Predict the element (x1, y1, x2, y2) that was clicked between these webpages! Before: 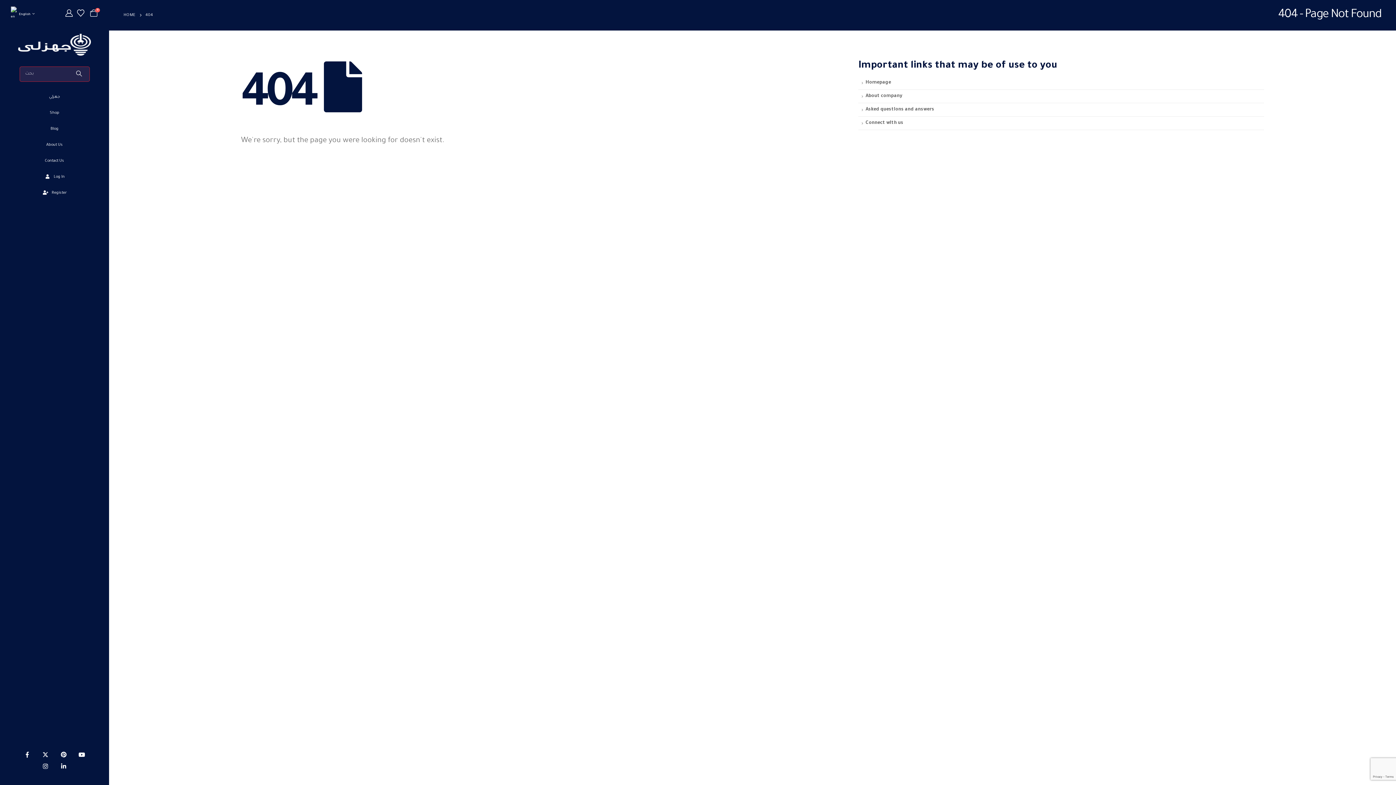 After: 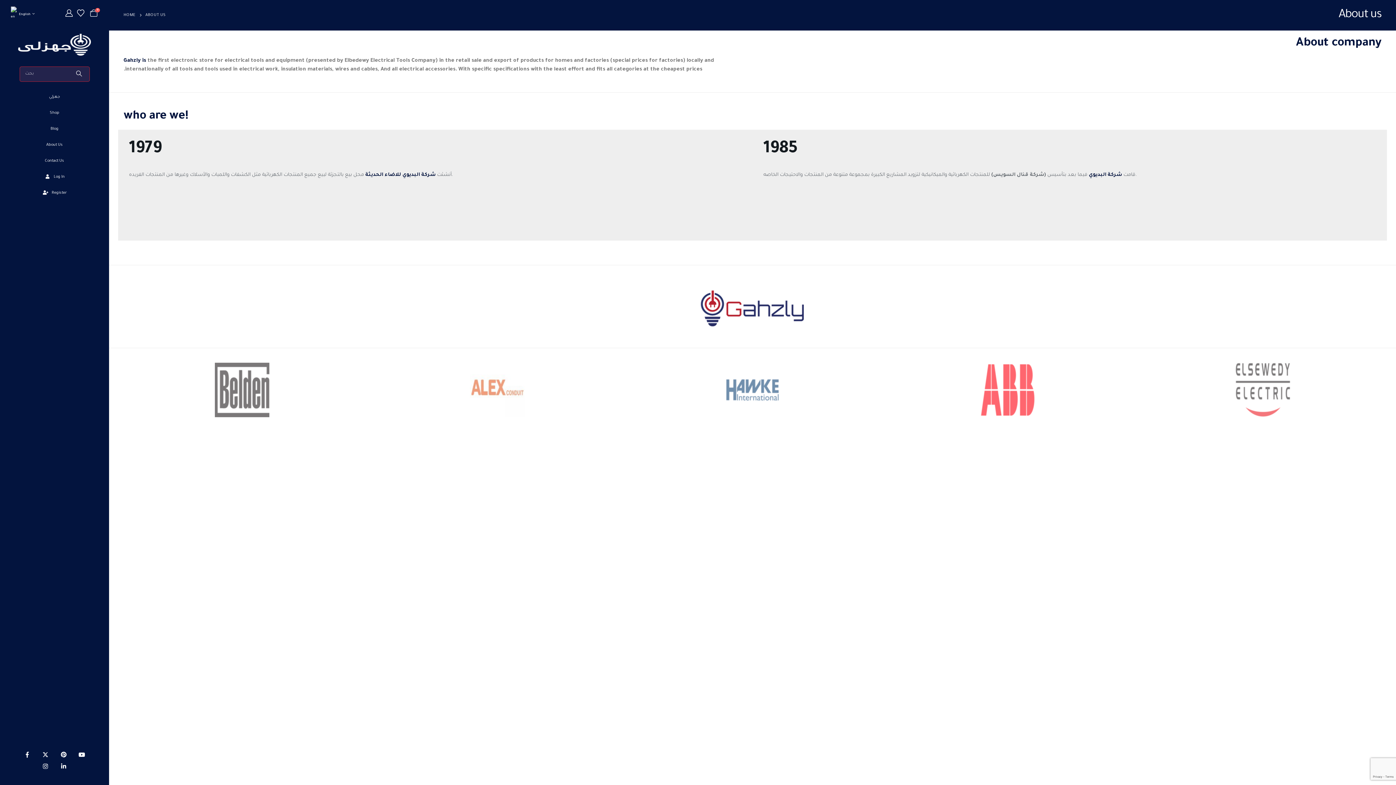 Action: bbox: (10, 137, 98, 152) label: About Us